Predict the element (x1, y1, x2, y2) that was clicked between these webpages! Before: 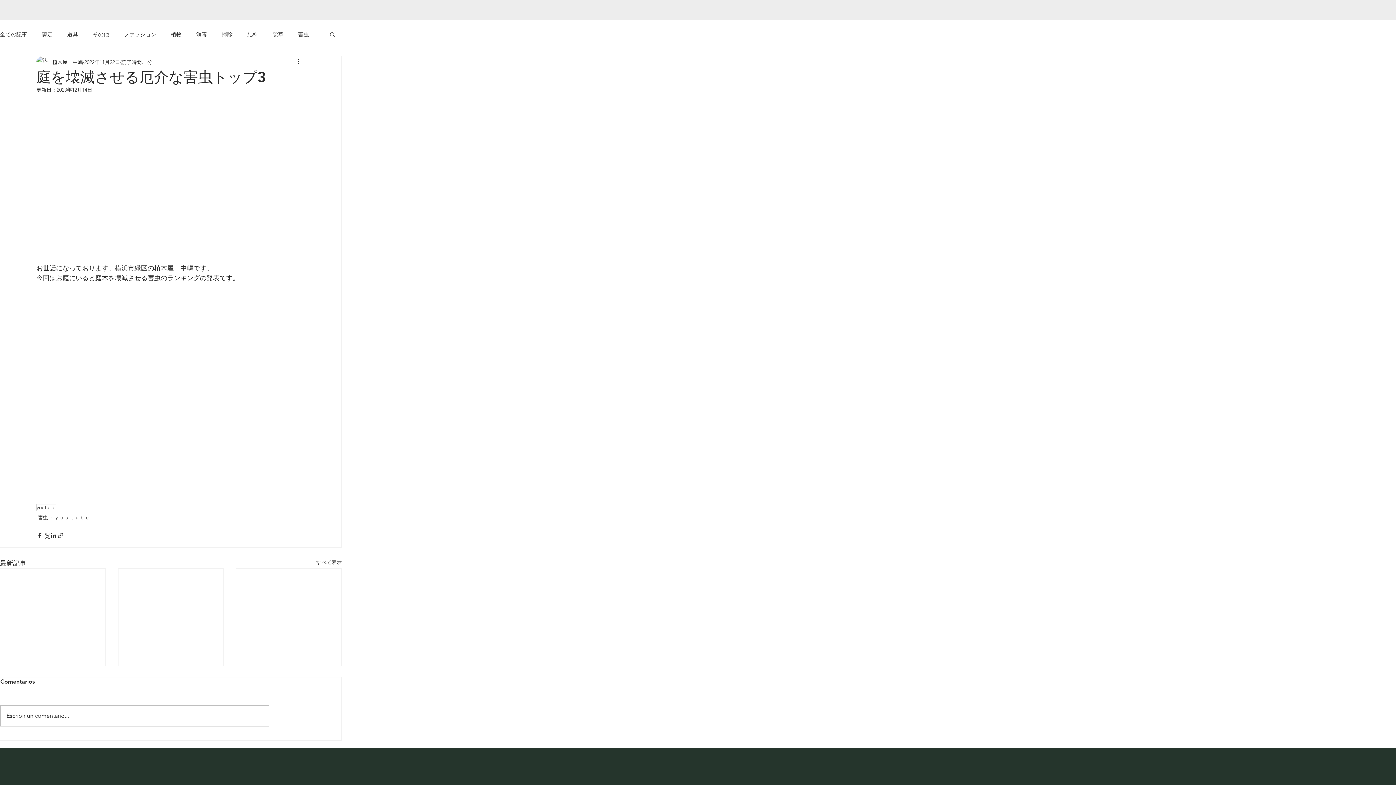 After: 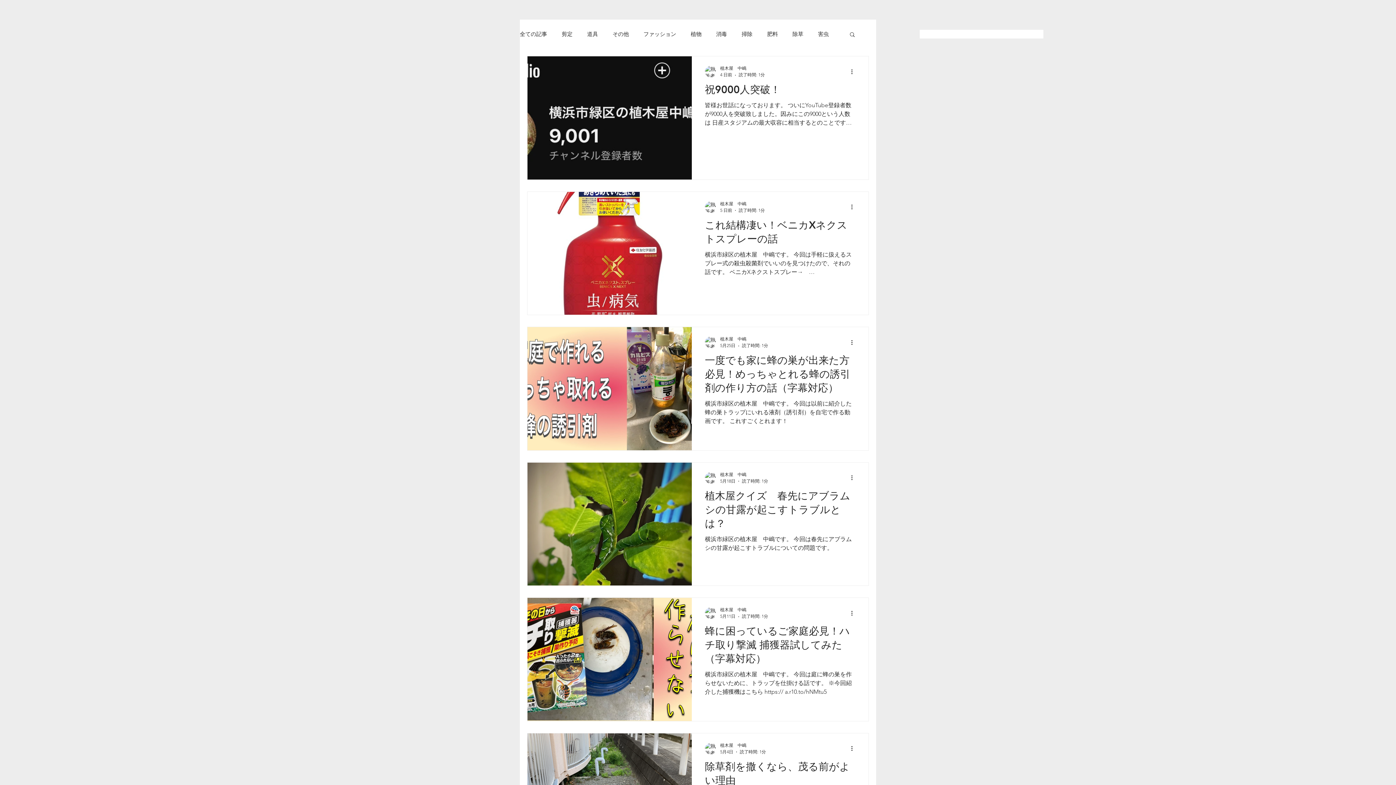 Action: label: ｙｏｕｔｕｂｅ bbox: (54, 514, 89, 521)